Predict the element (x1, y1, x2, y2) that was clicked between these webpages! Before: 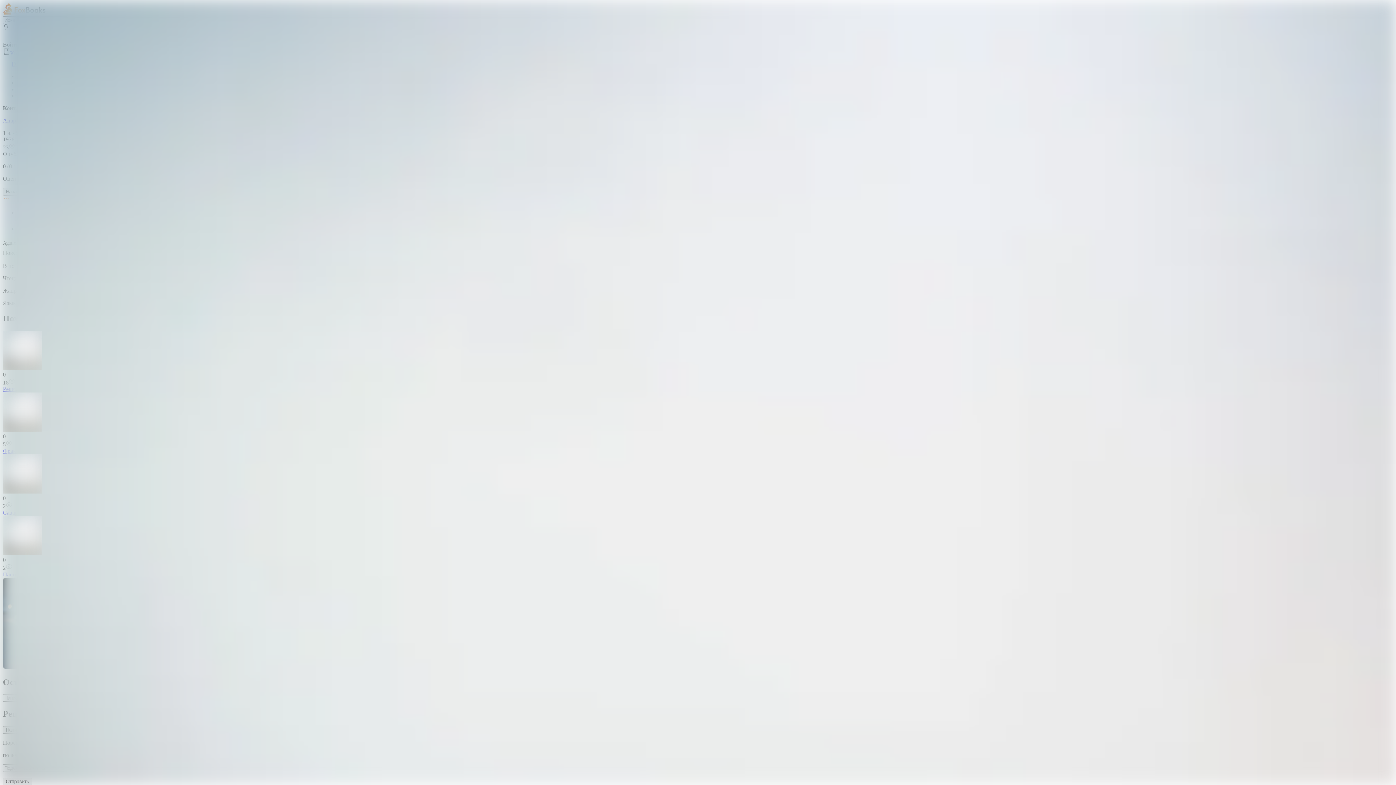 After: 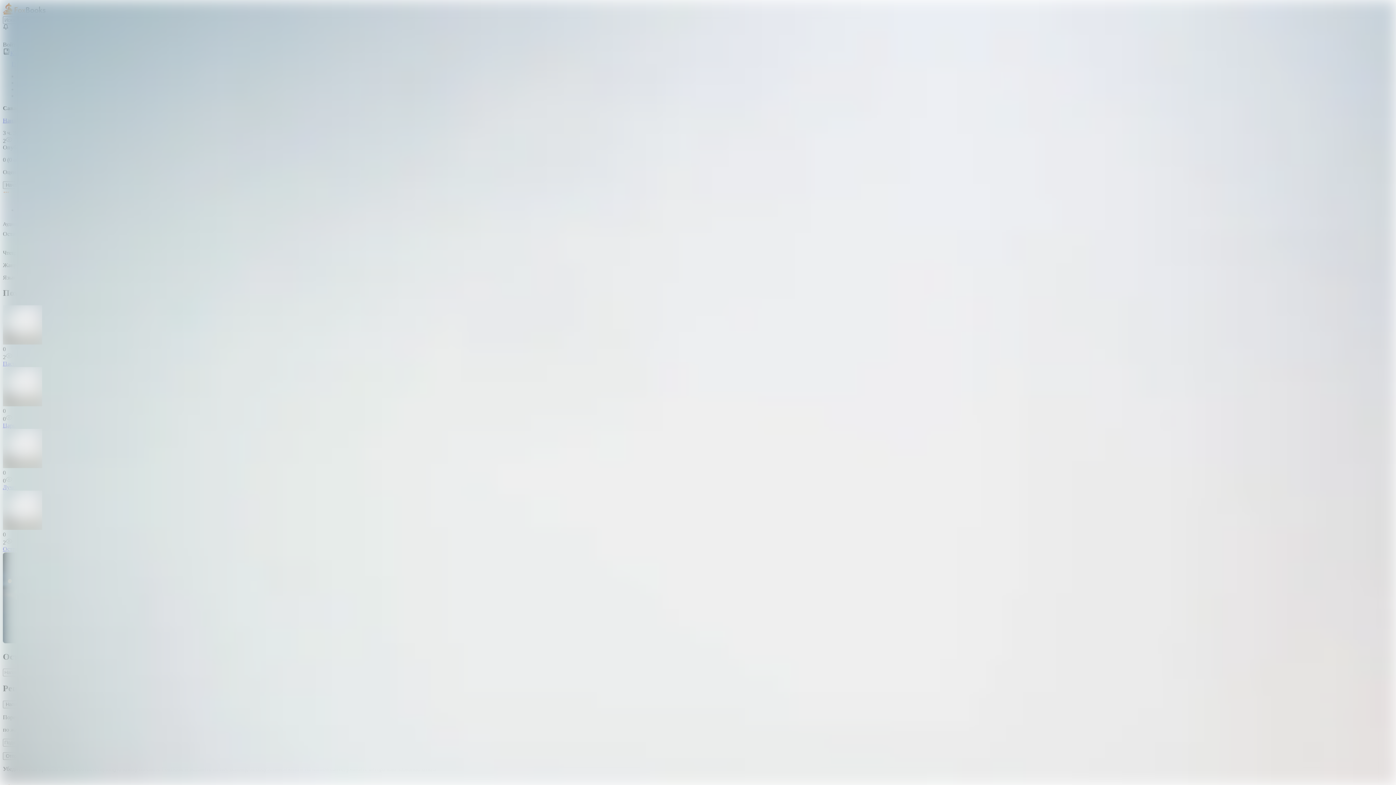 Action: bbox: (2, 488, 42, 494)